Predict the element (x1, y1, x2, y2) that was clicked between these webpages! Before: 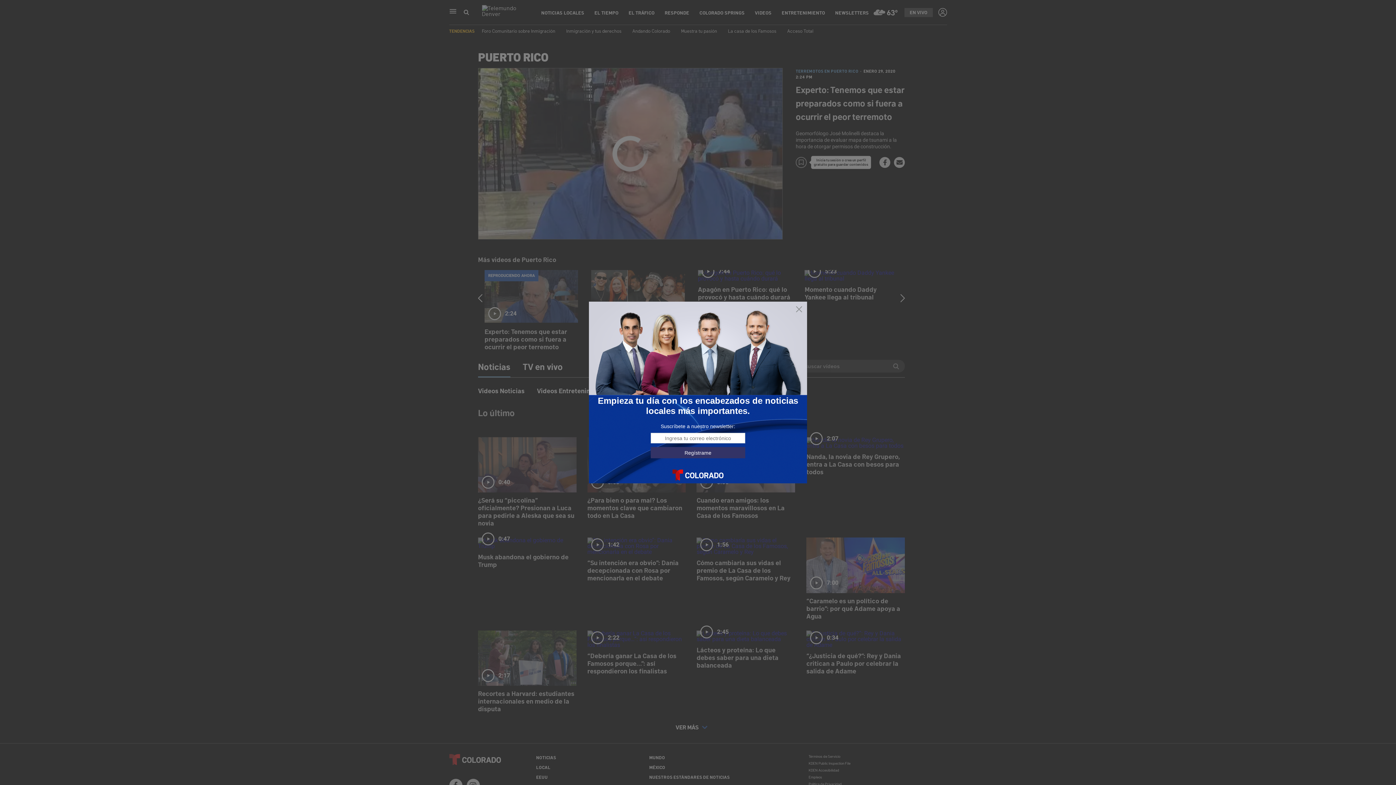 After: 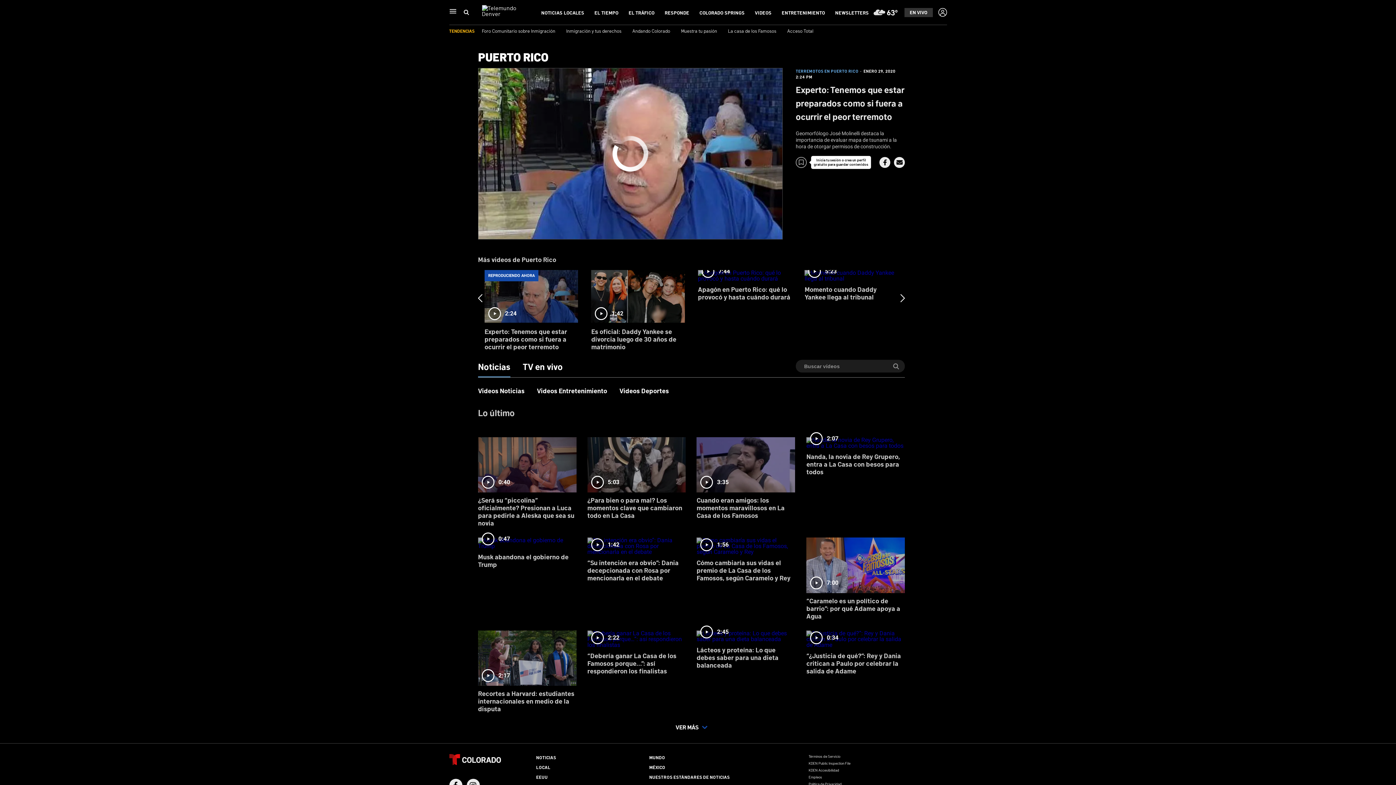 Action: bbox: (795, 305, 803, 313)